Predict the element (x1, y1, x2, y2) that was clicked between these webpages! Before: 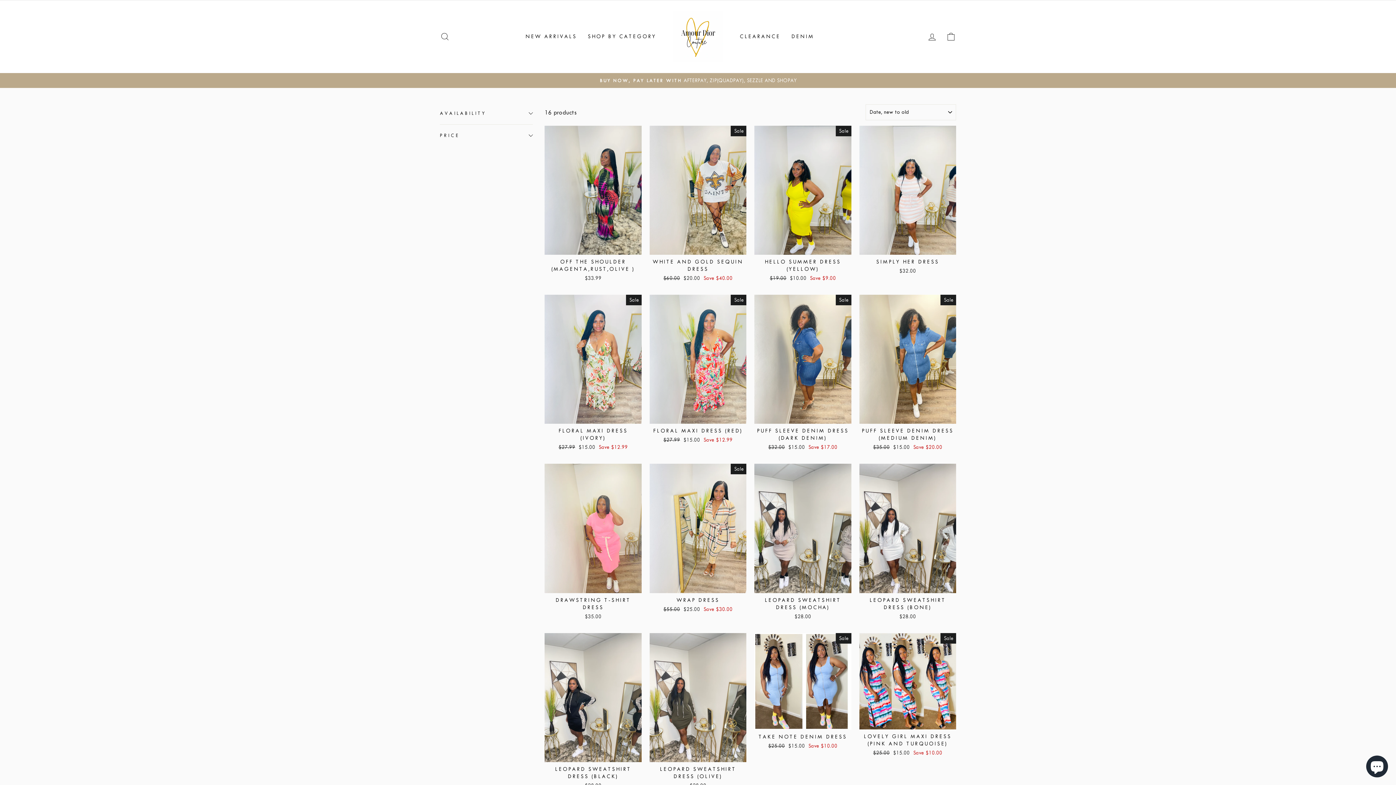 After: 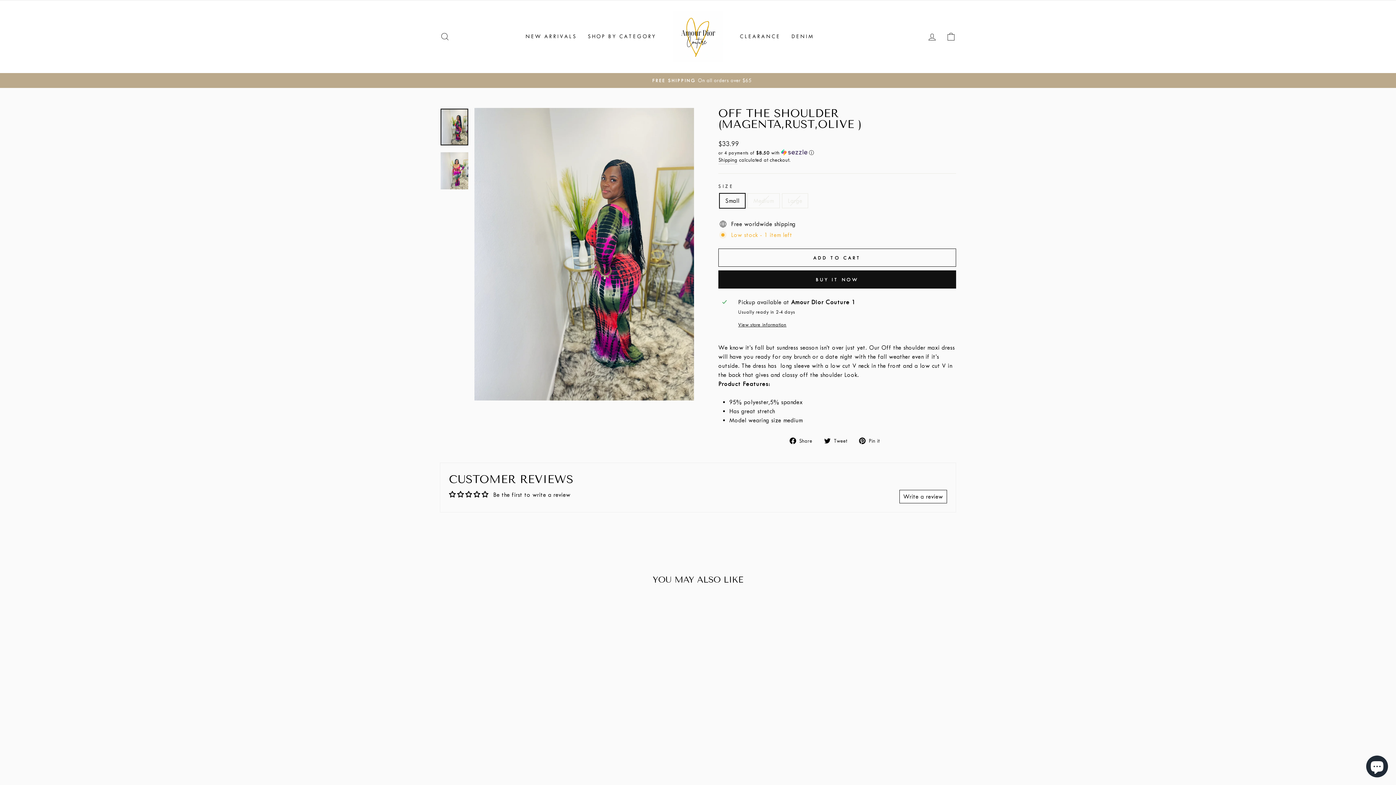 Action: label: OFF THE SHOULDER (MAGENTA,RUST,OLIVE )
$33.99 bbox: (544, 125, 641, 284)